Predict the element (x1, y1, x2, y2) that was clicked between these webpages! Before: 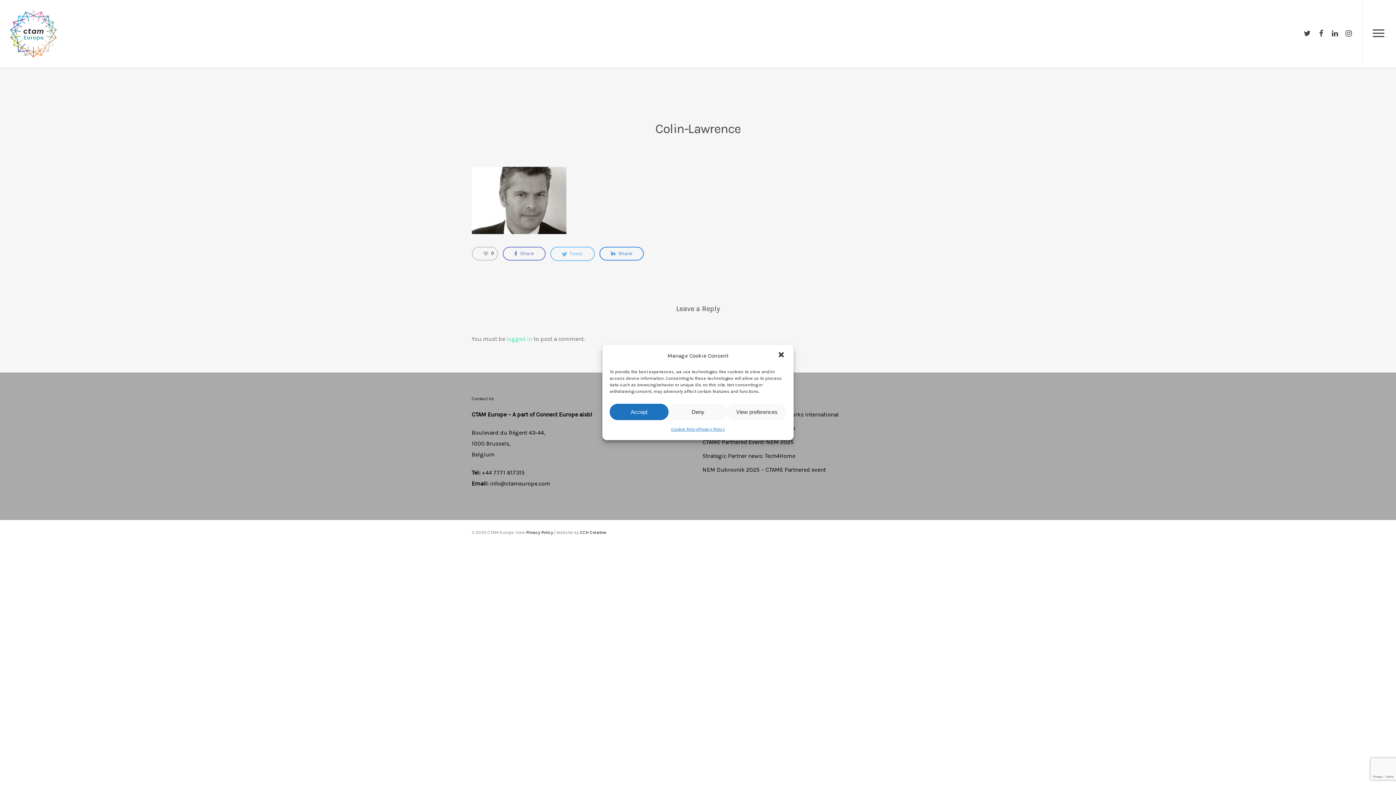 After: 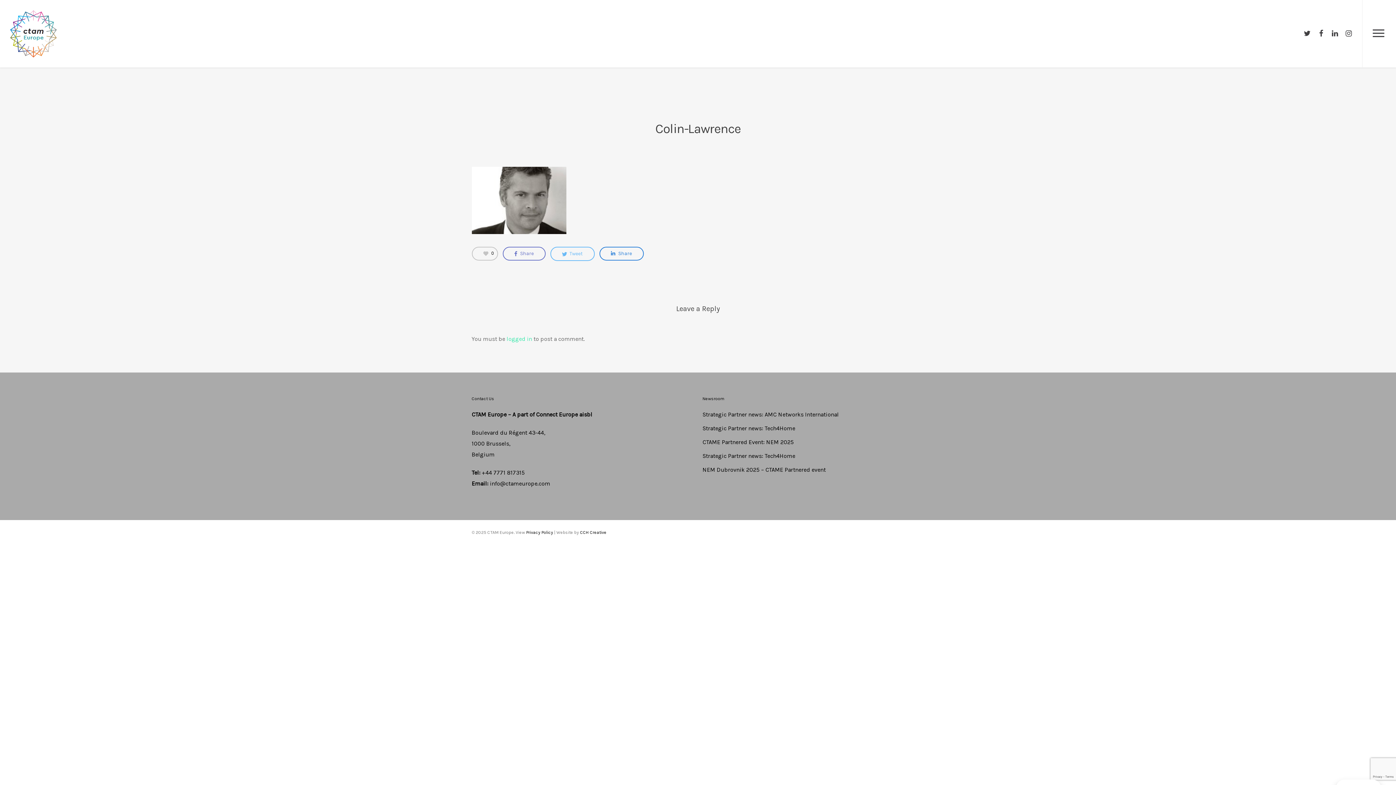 Action: bbox: (609, 404, 668, 420) label: Accept